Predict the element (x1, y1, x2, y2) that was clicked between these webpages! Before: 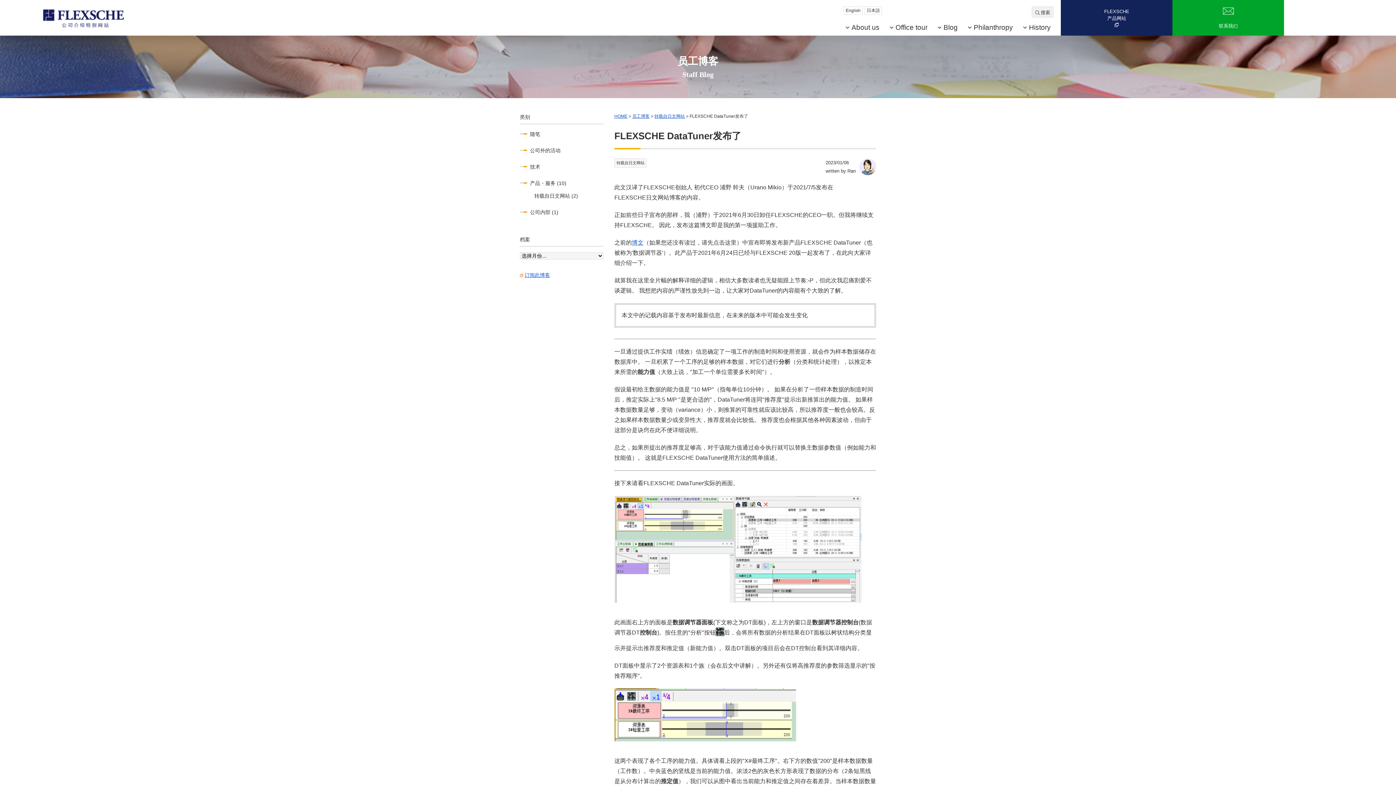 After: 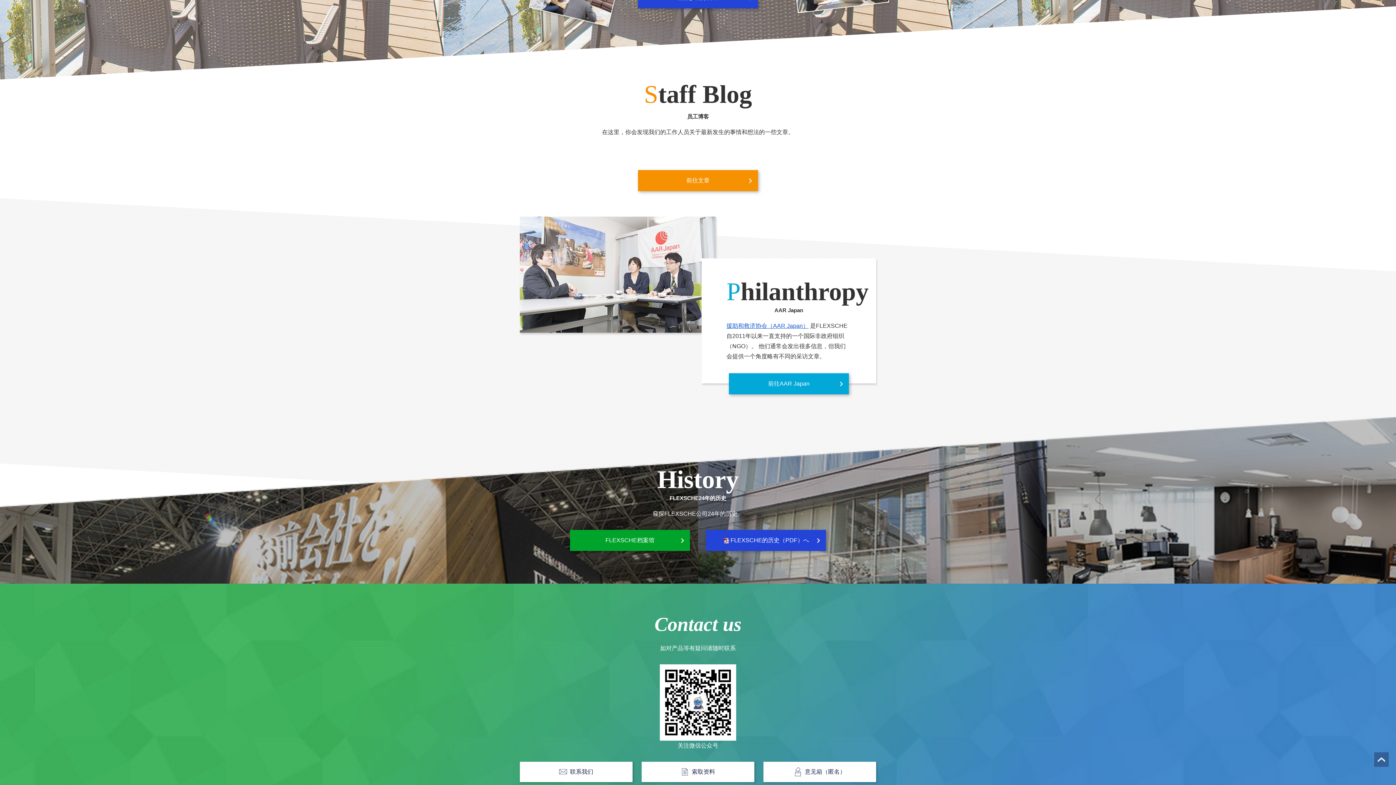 Action: bbox: (937, 19, 957, 35) label: Blog